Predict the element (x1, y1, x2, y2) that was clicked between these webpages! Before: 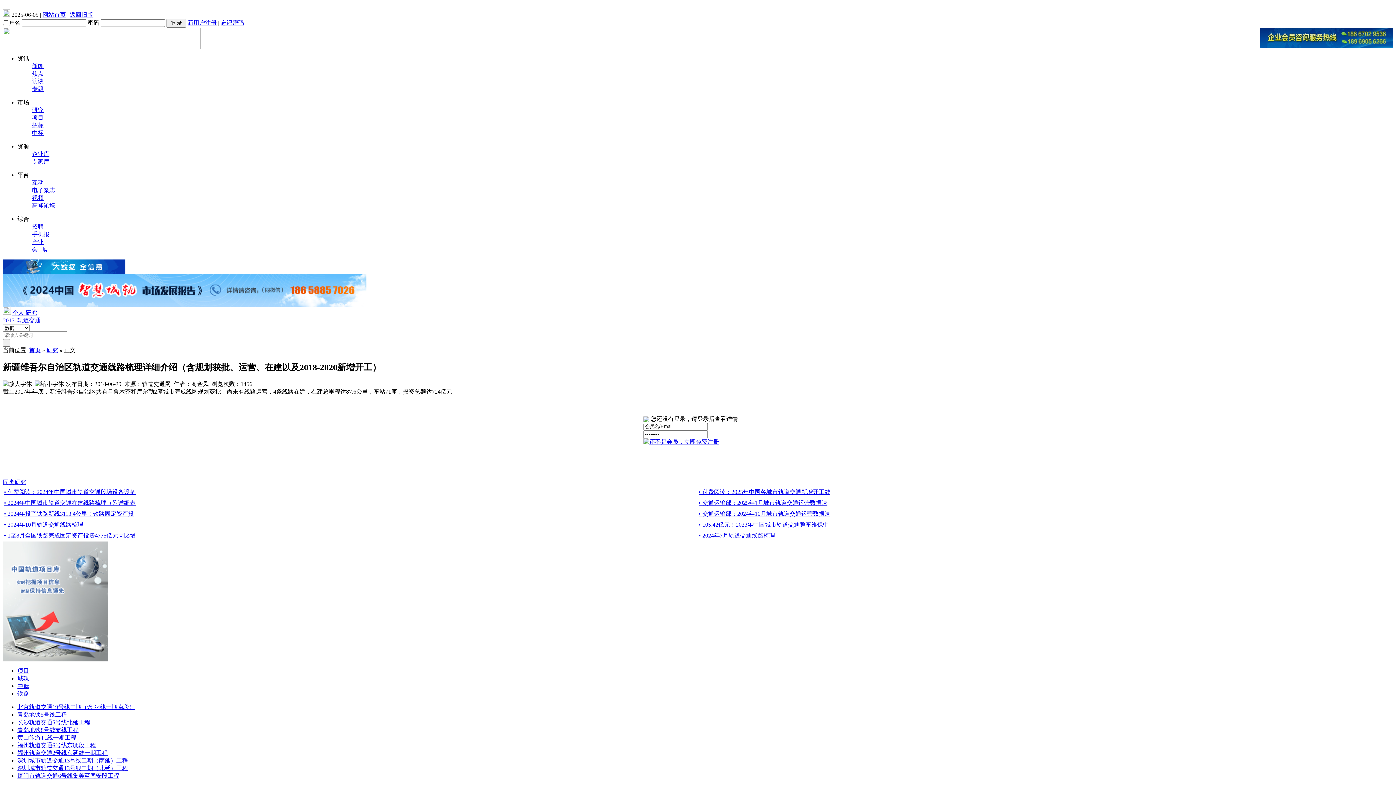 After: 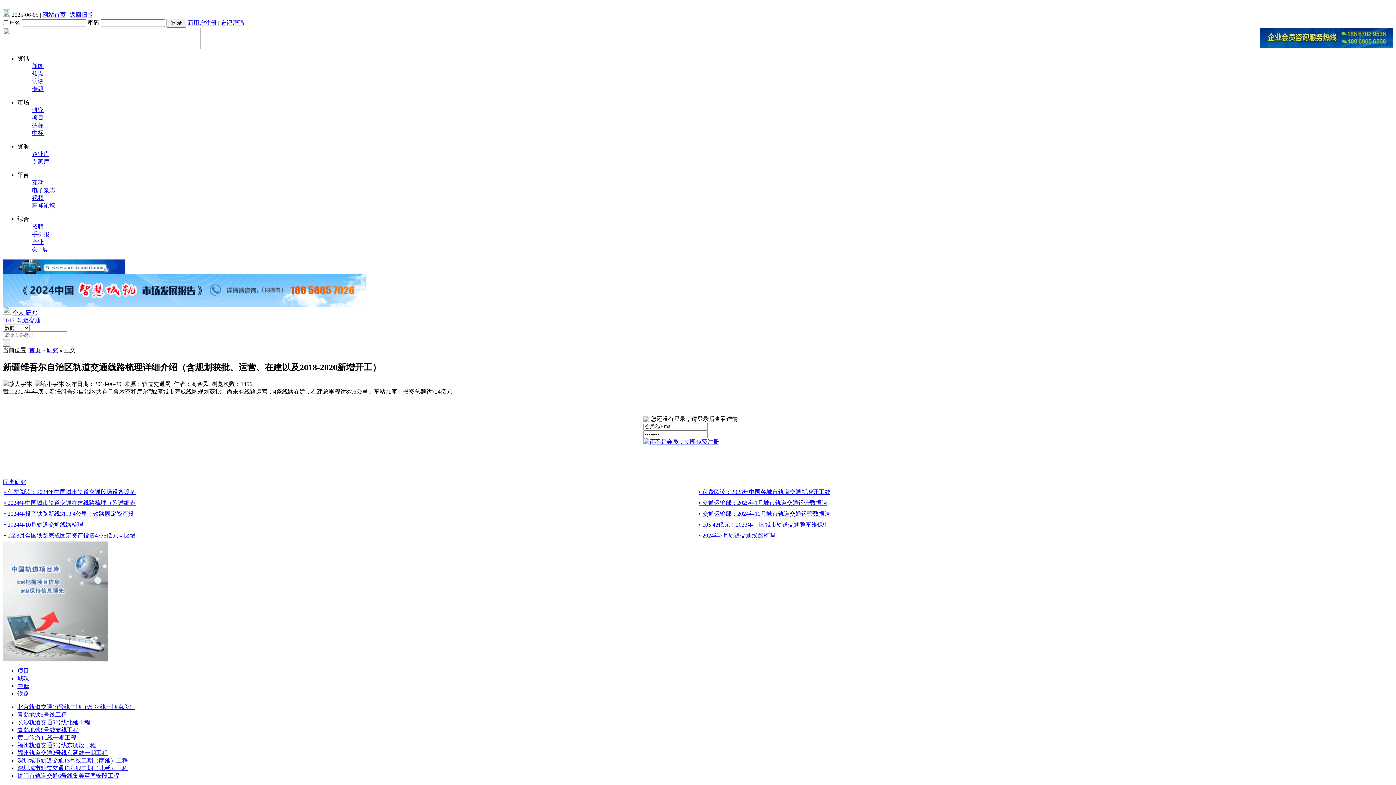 Action: bbox: (2, 269, 125, 275)